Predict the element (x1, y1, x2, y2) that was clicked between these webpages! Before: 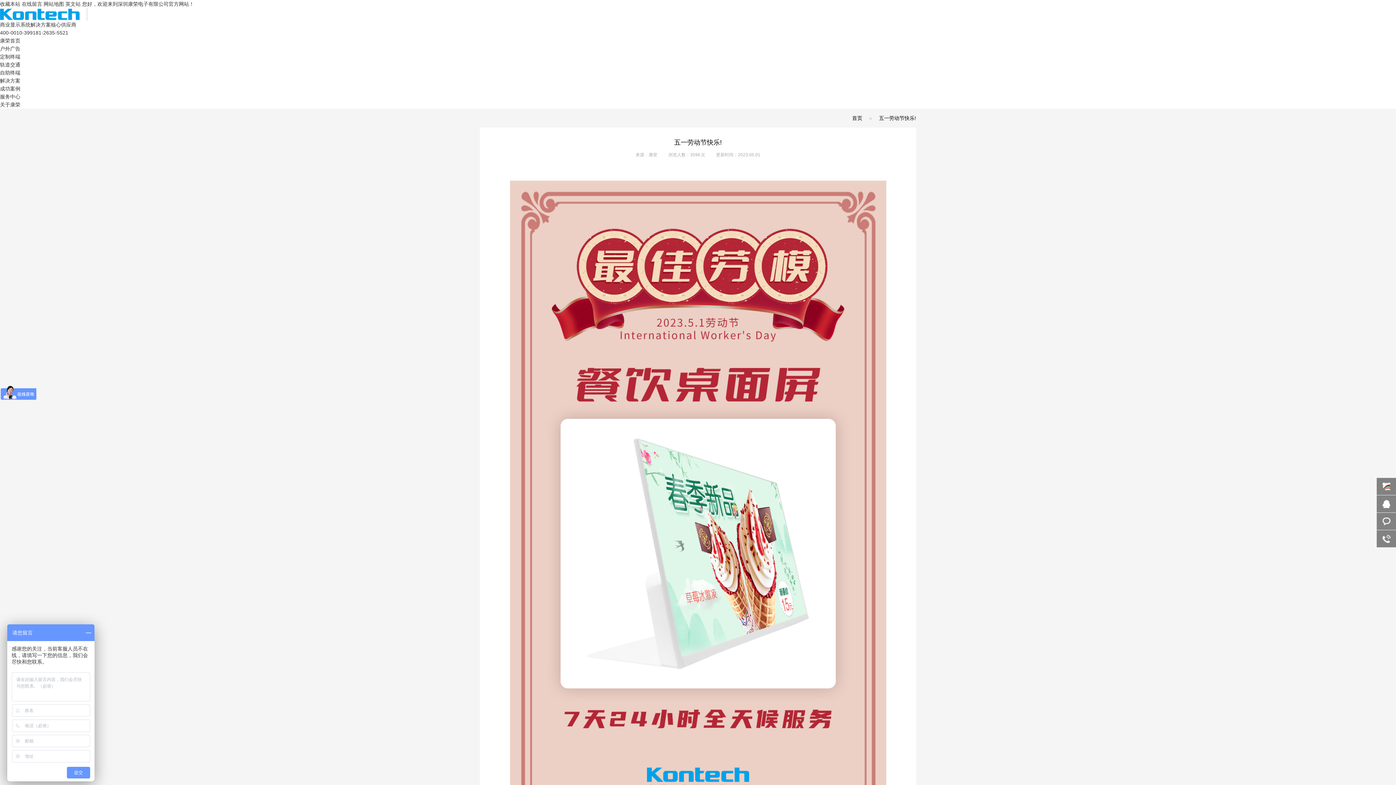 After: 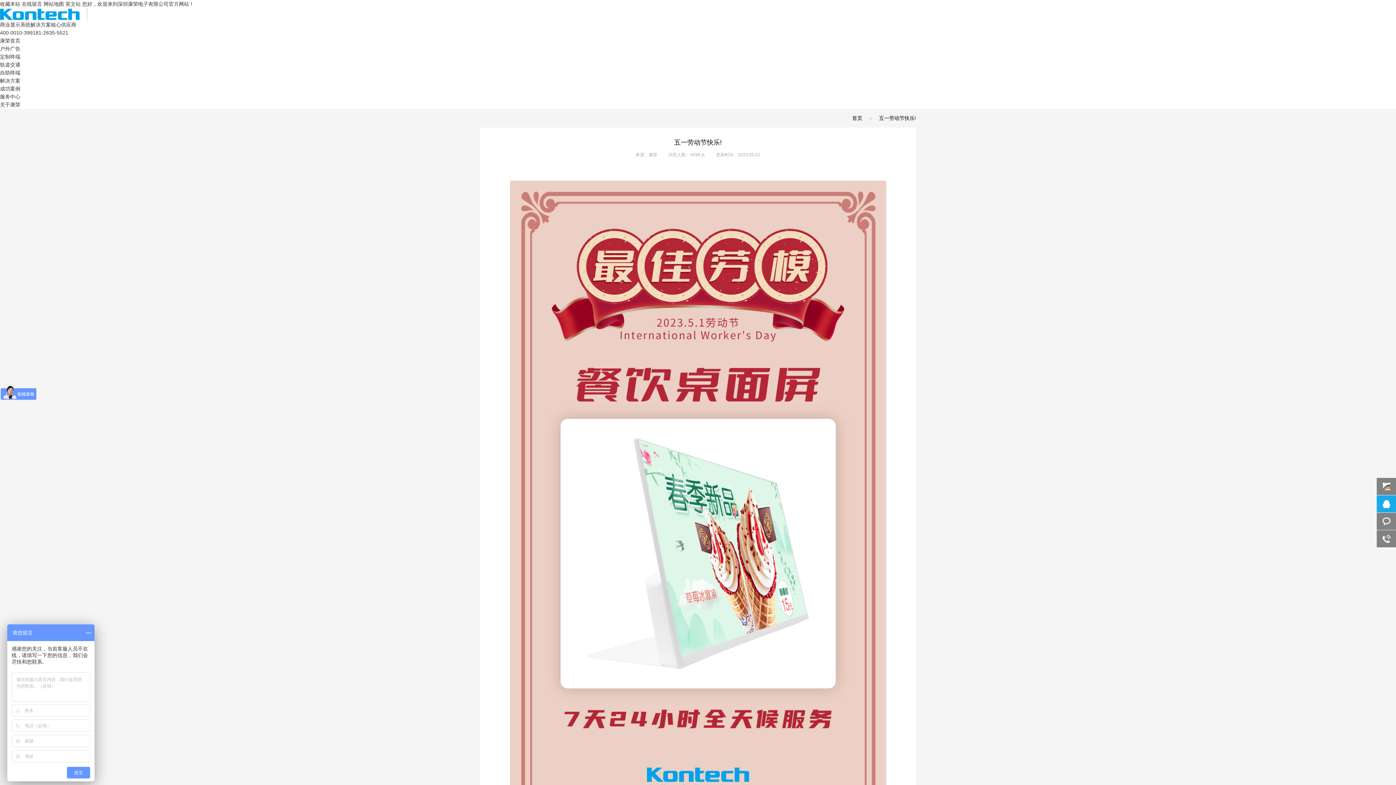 Action: bbox: (1377, 495, 1396, 512) label: 在线咨询